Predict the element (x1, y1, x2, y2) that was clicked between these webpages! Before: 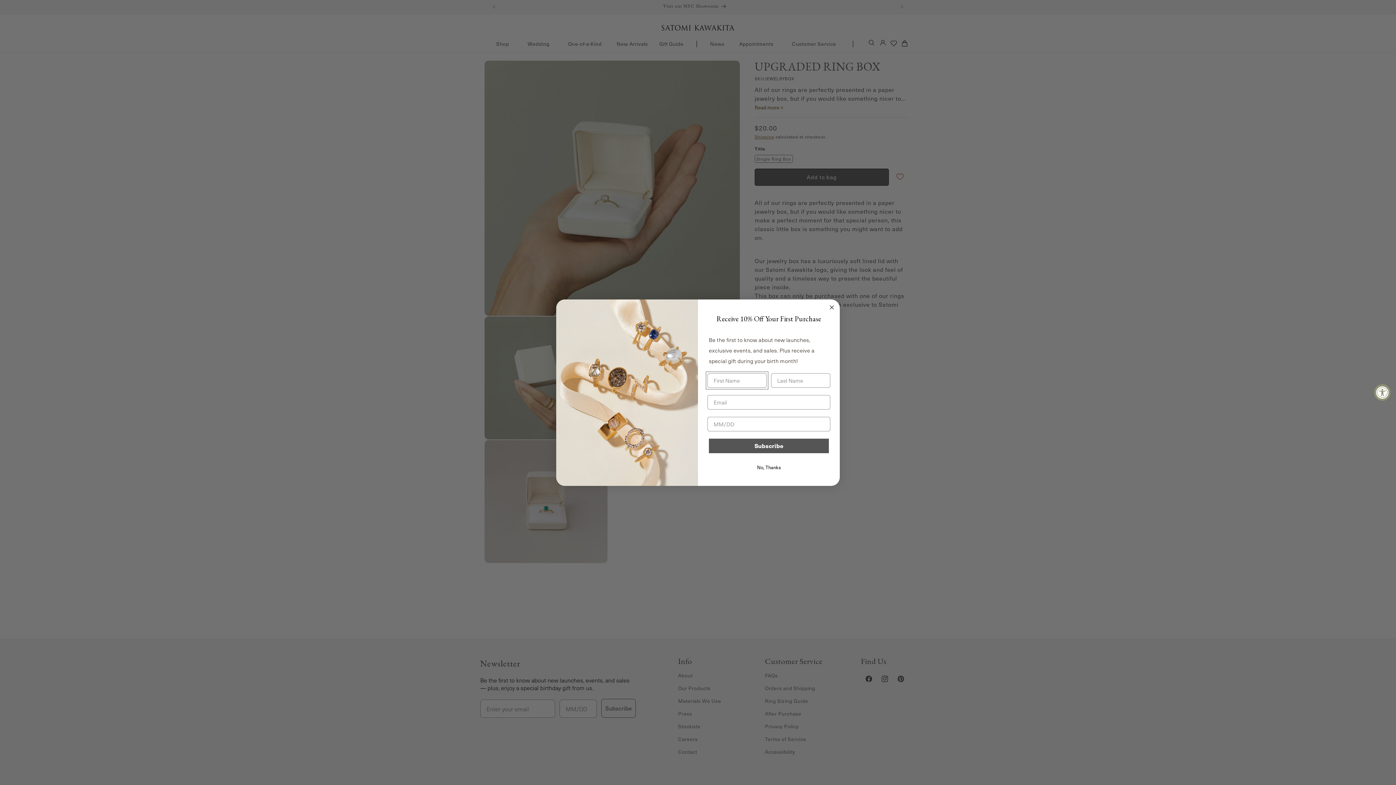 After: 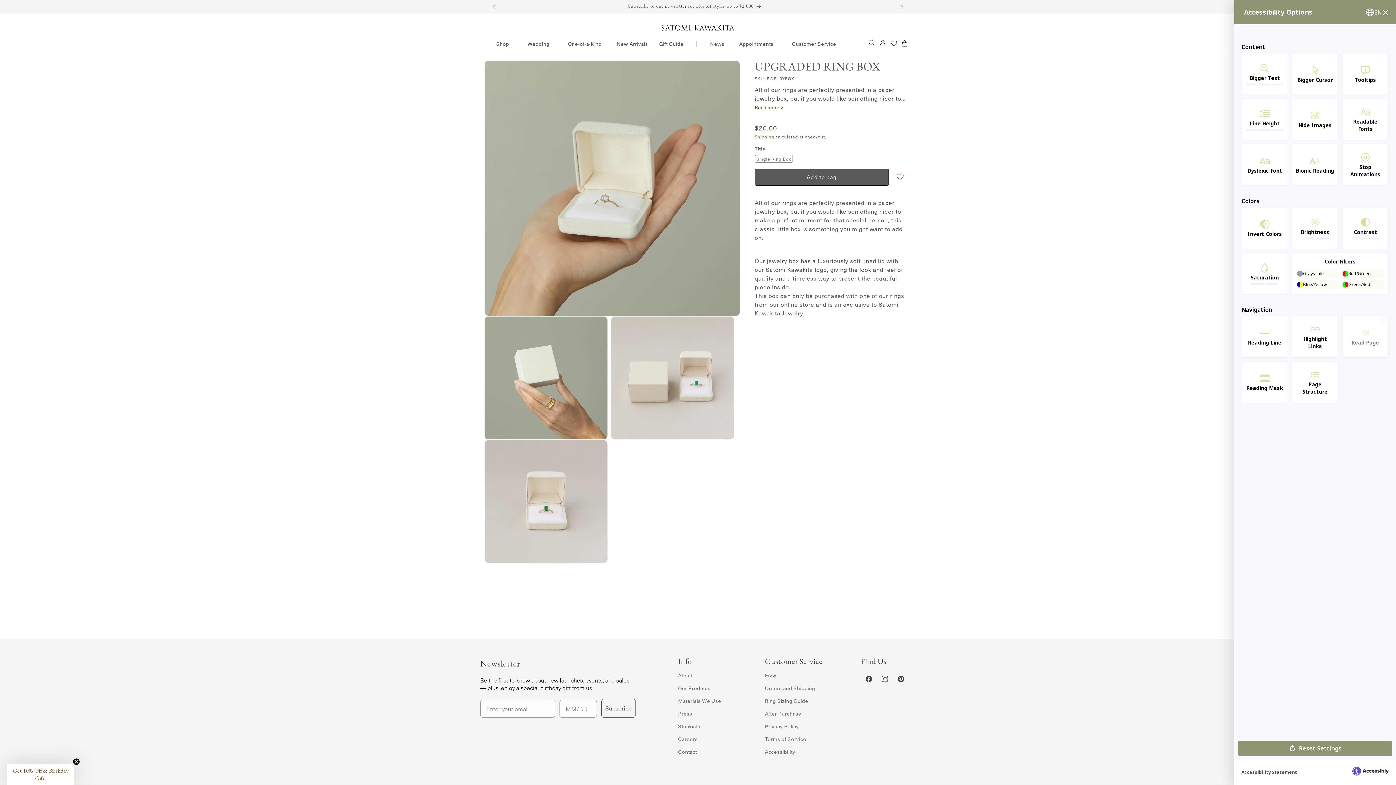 Action: bbox: (1374, 384, 1390, 400) label: Accessibility Widget, click to open